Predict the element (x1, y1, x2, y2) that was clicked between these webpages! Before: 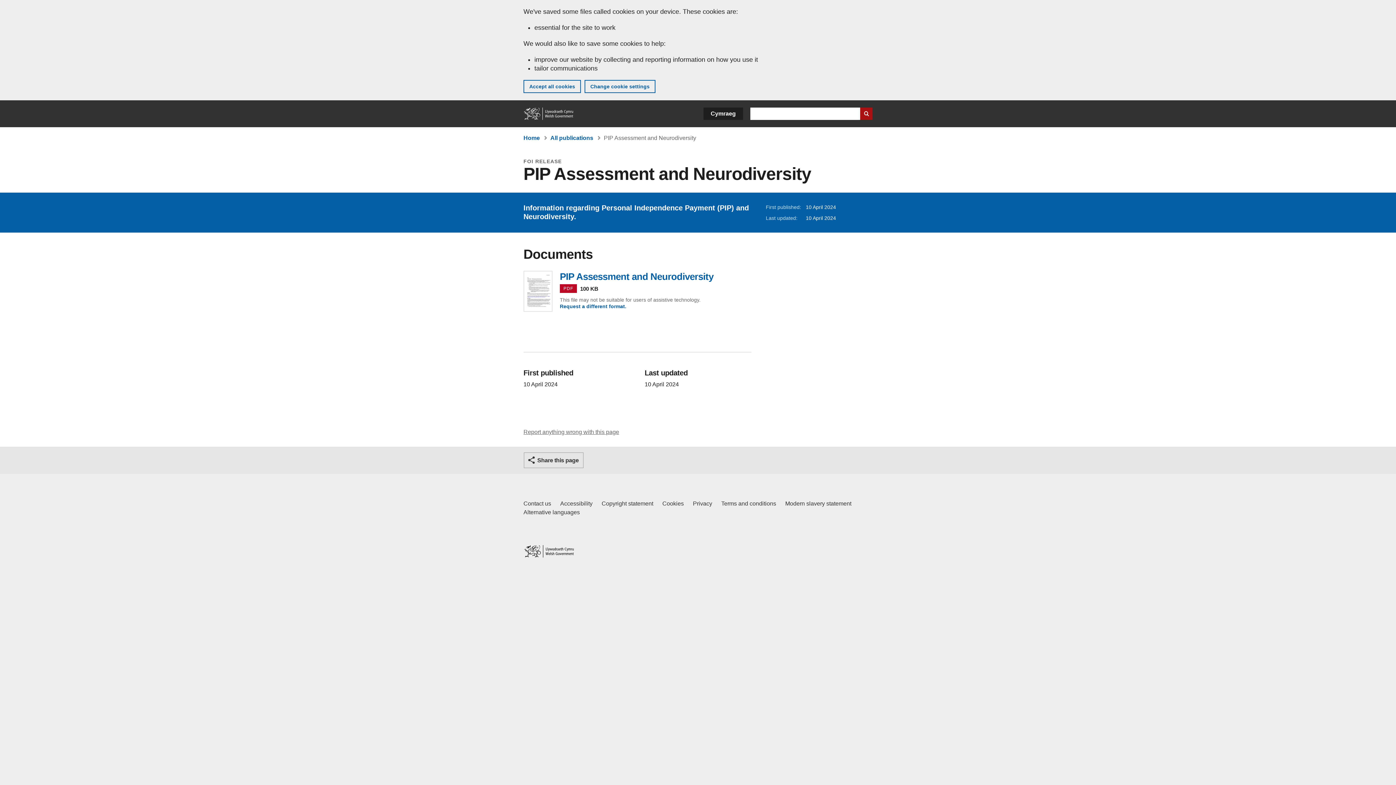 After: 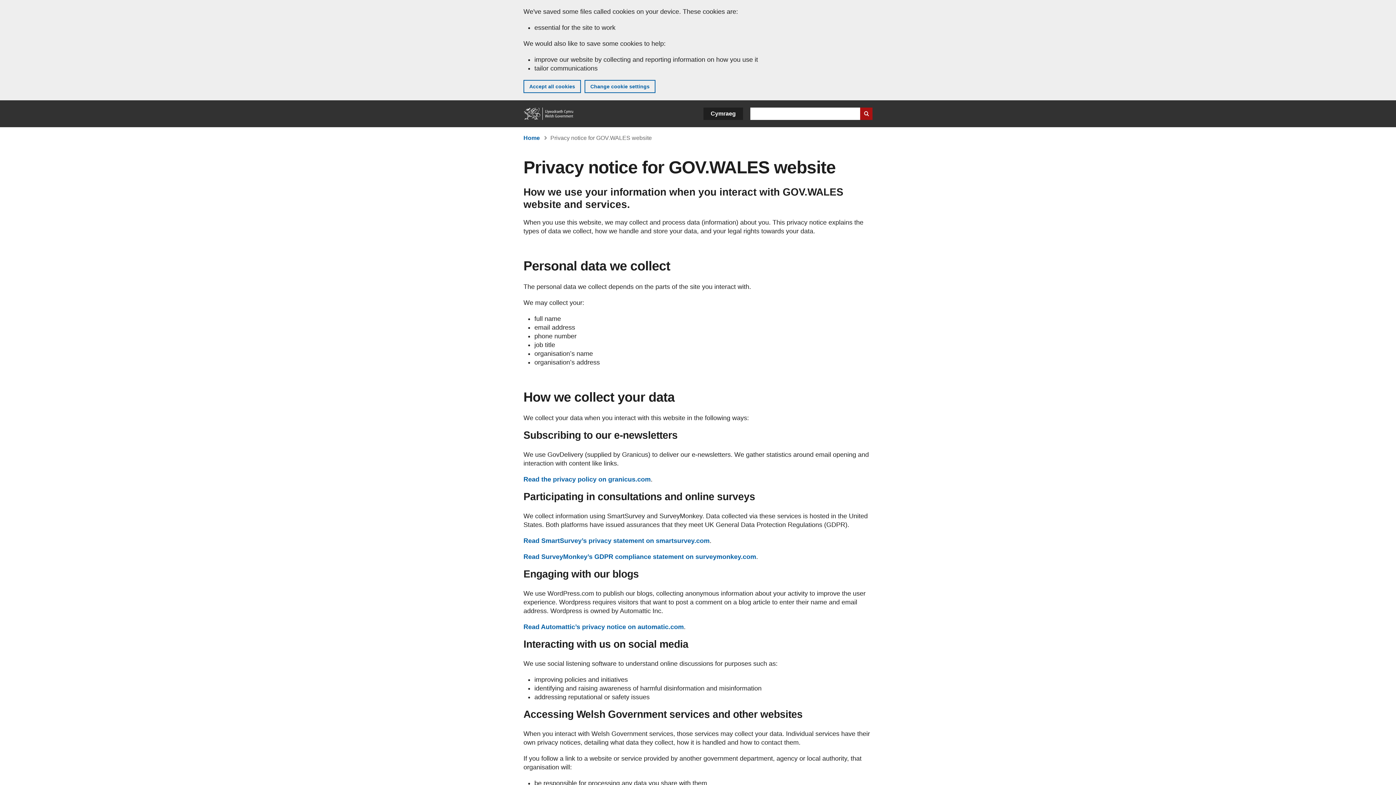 Action: bbox: (693, 499, 712, 508) label: Website privacy notice